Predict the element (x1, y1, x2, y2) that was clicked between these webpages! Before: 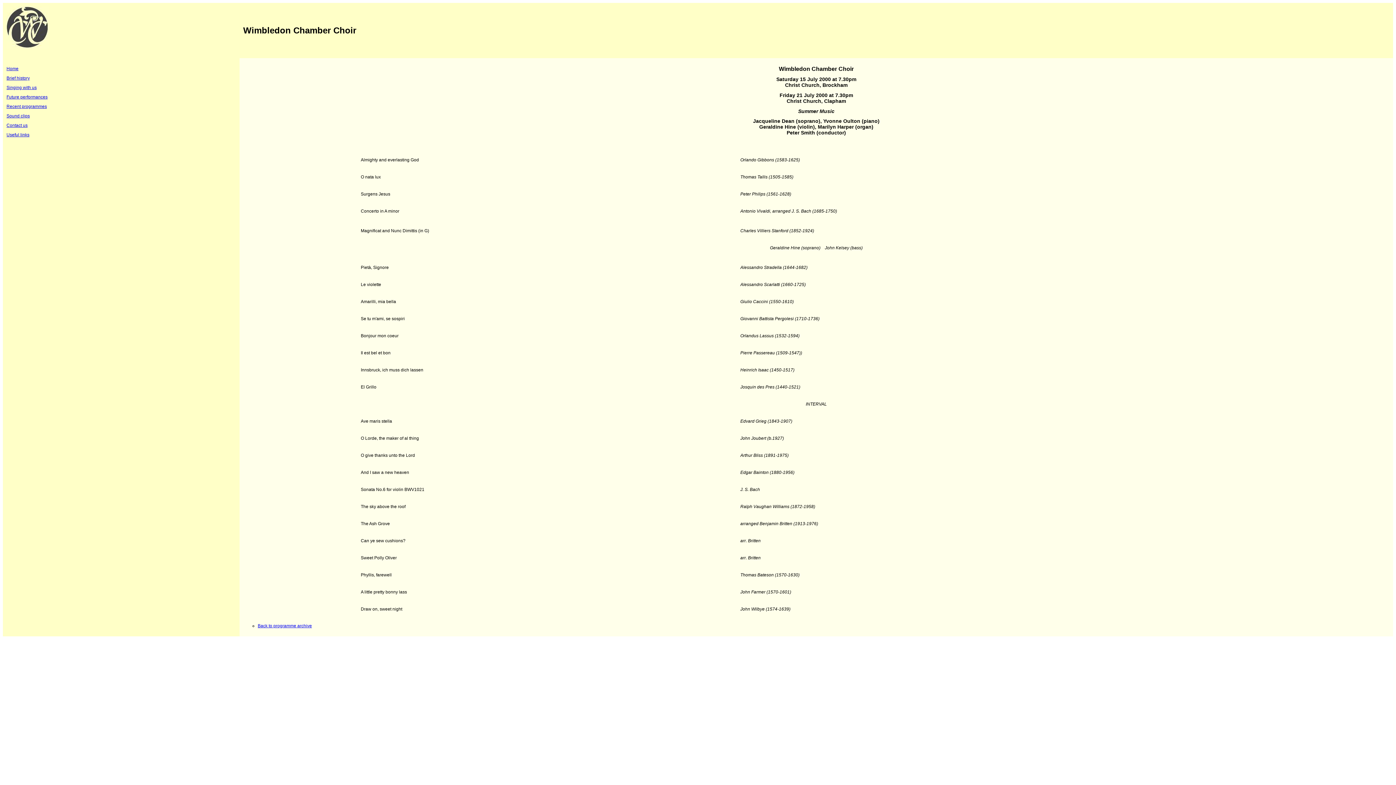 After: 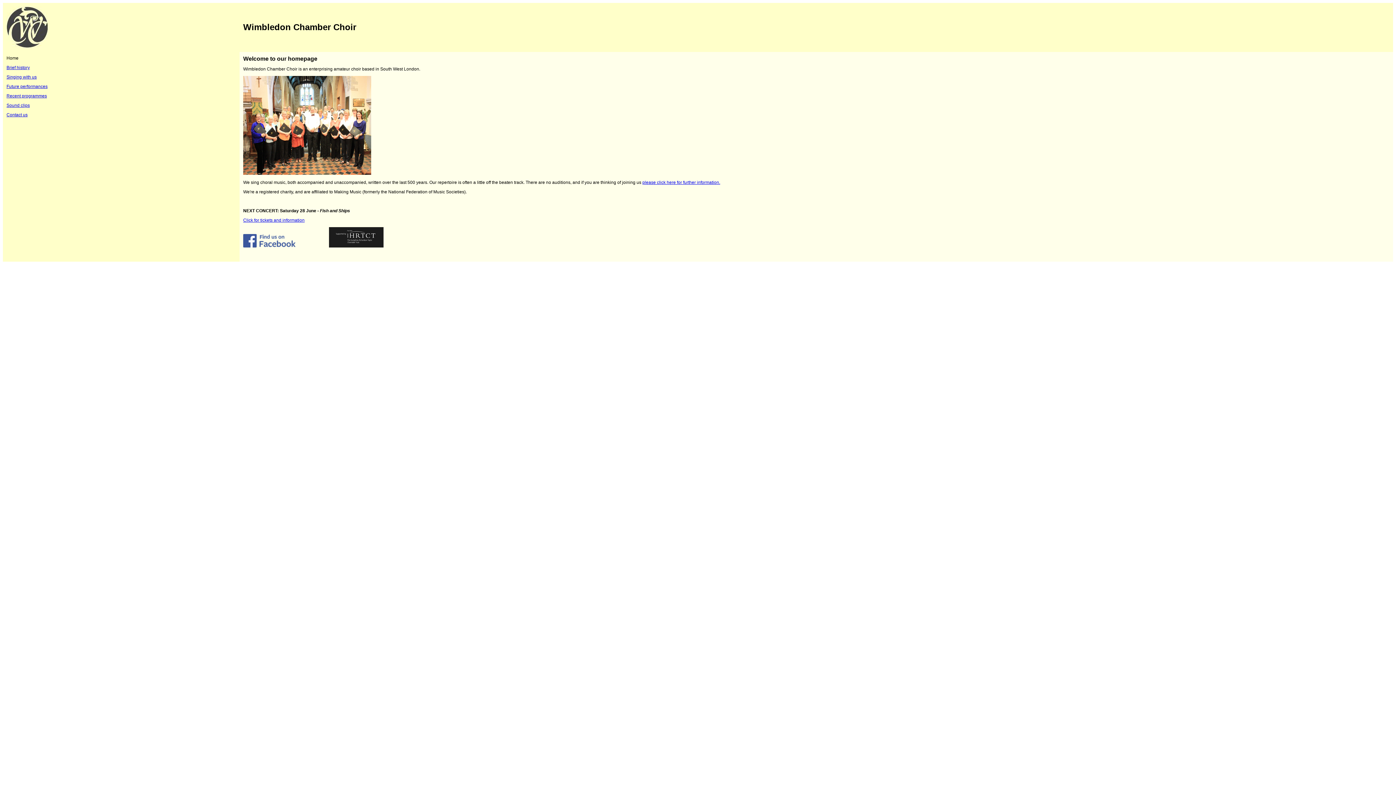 Action: bbox: (6, 66, 18, 71) label: Home